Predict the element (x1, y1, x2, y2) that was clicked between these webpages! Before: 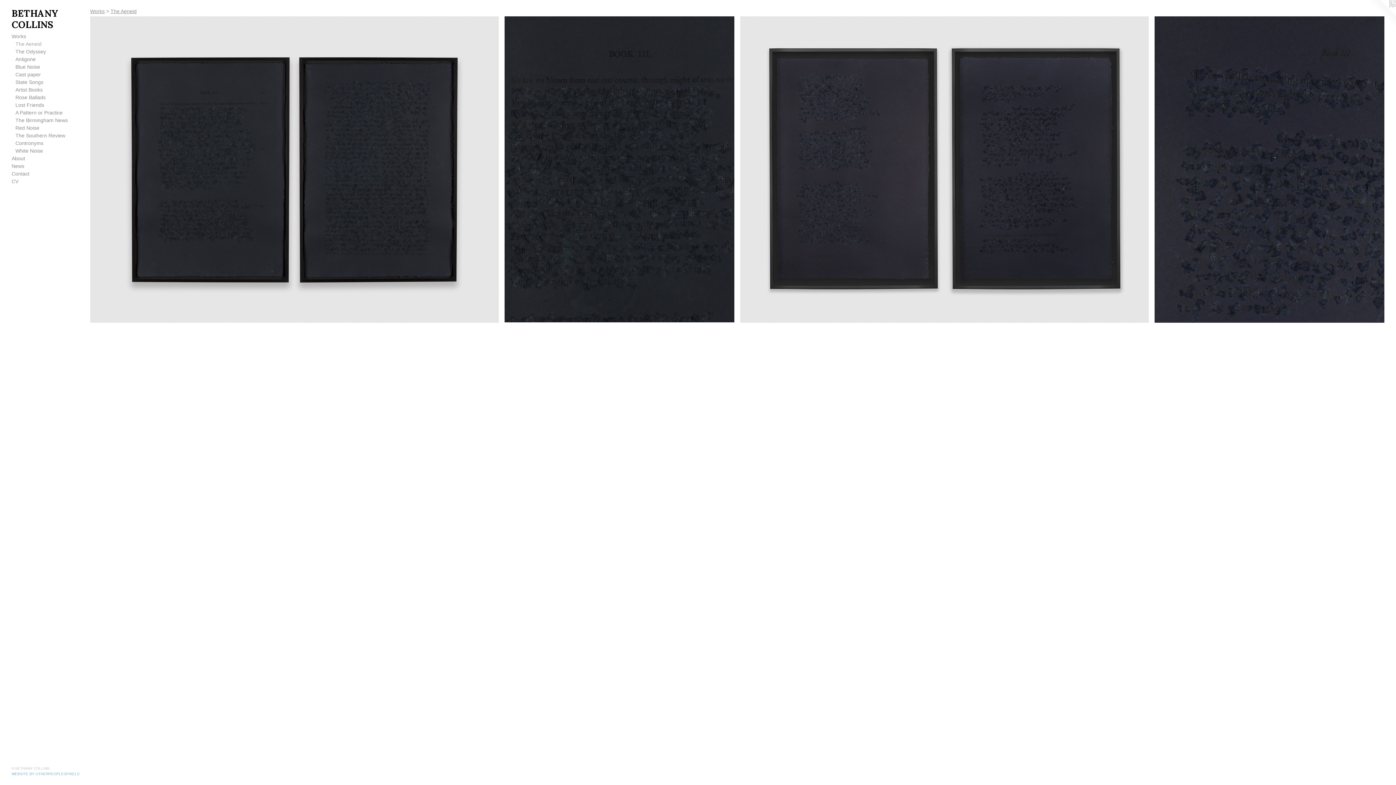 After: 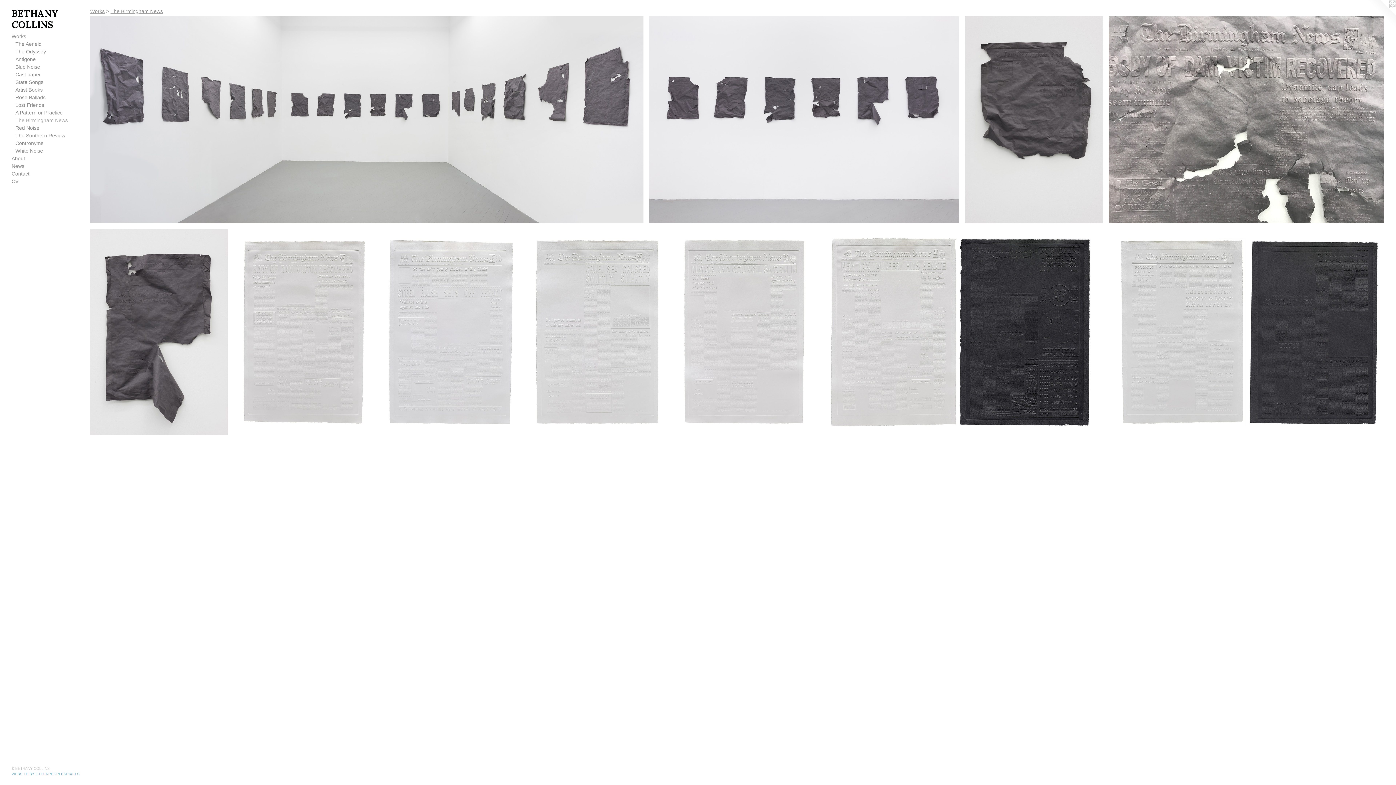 Action: label: The Birmingham News bbox: (15, 116, 84, 124)